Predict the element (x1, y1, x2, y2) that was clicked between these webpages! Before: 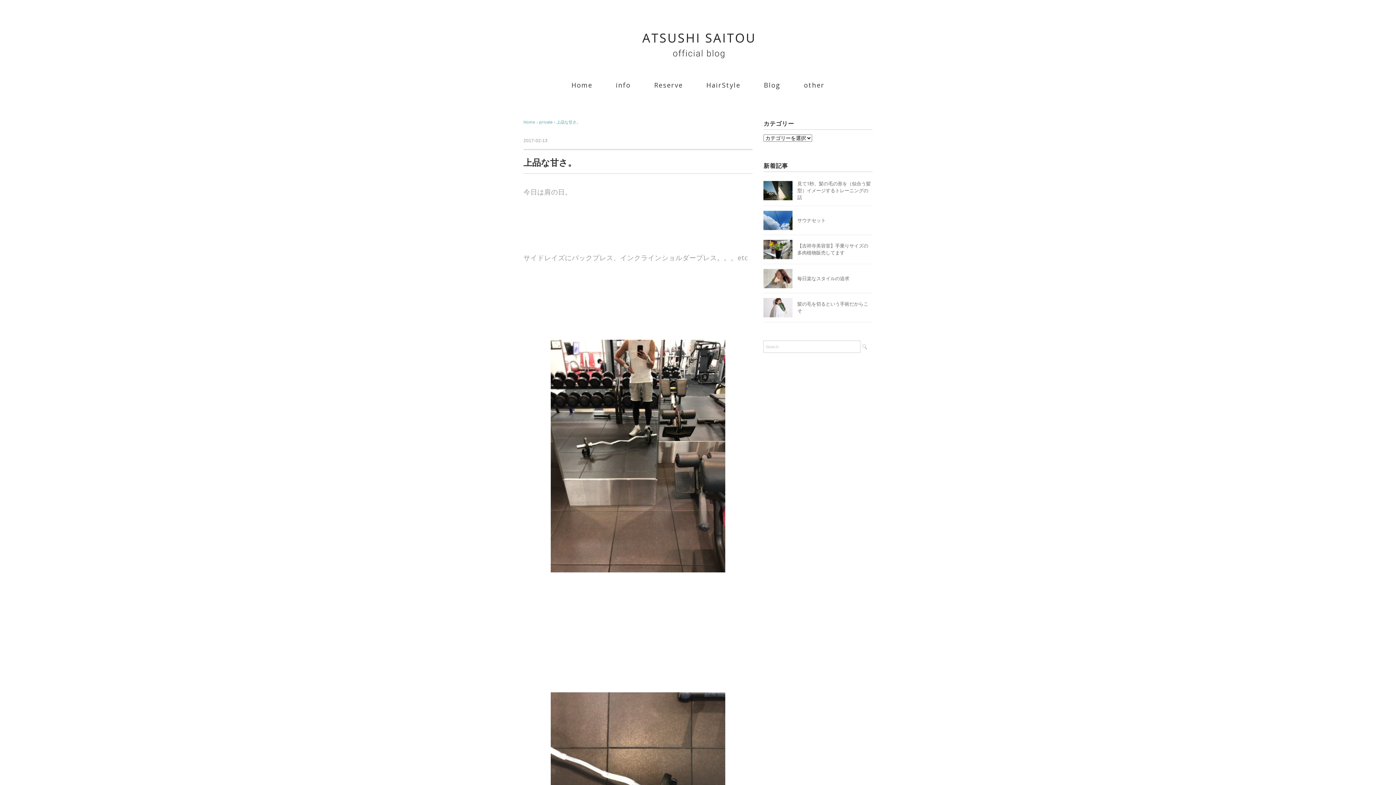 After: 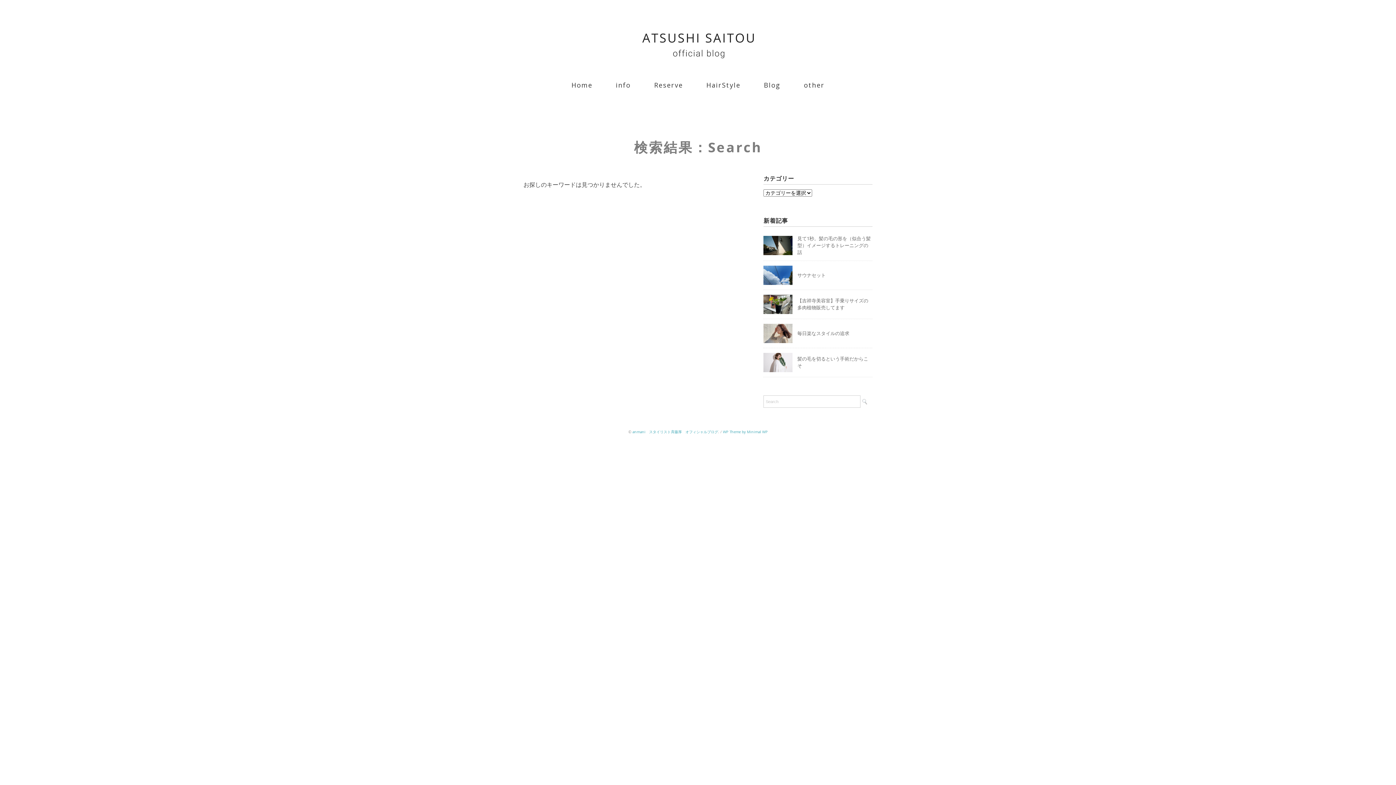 Action: bbox: (862, 344, 867, 349)